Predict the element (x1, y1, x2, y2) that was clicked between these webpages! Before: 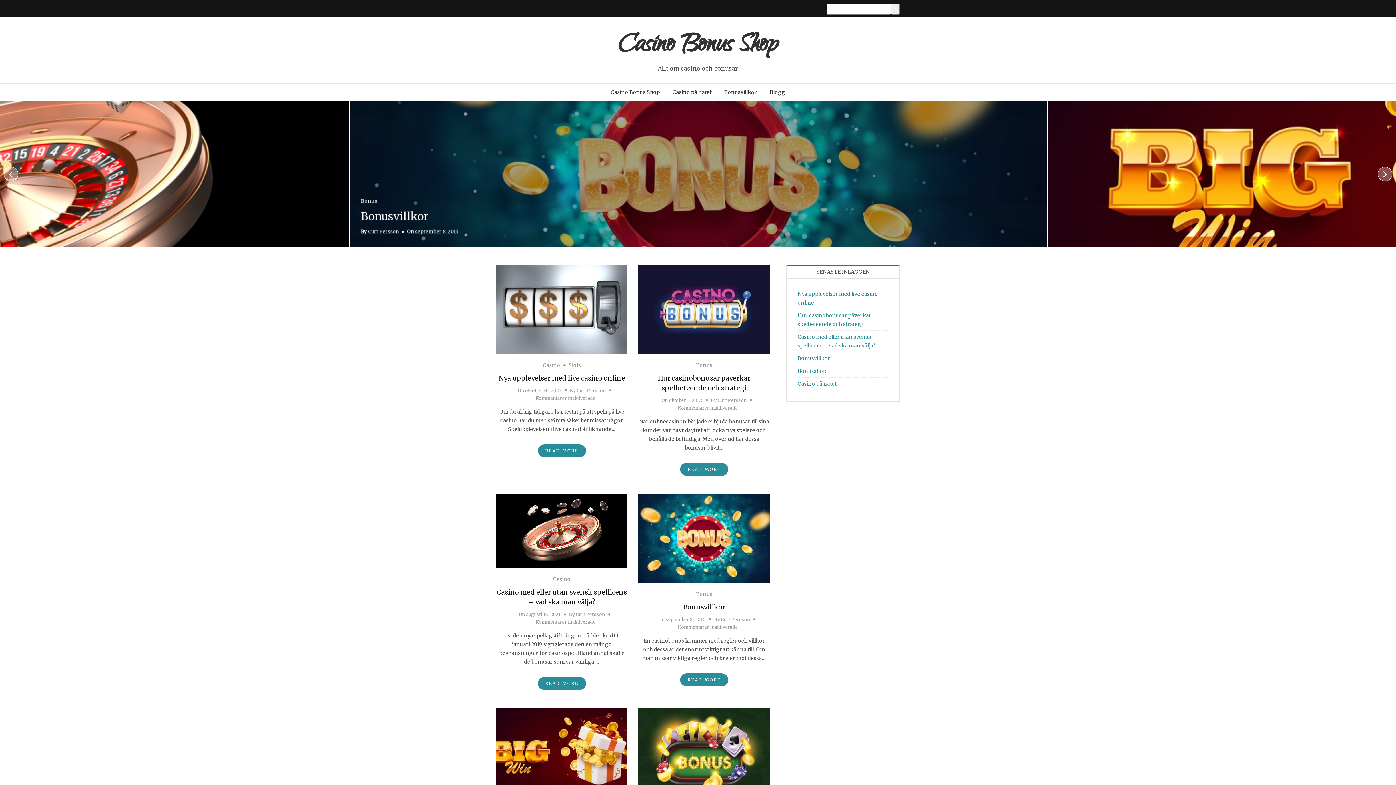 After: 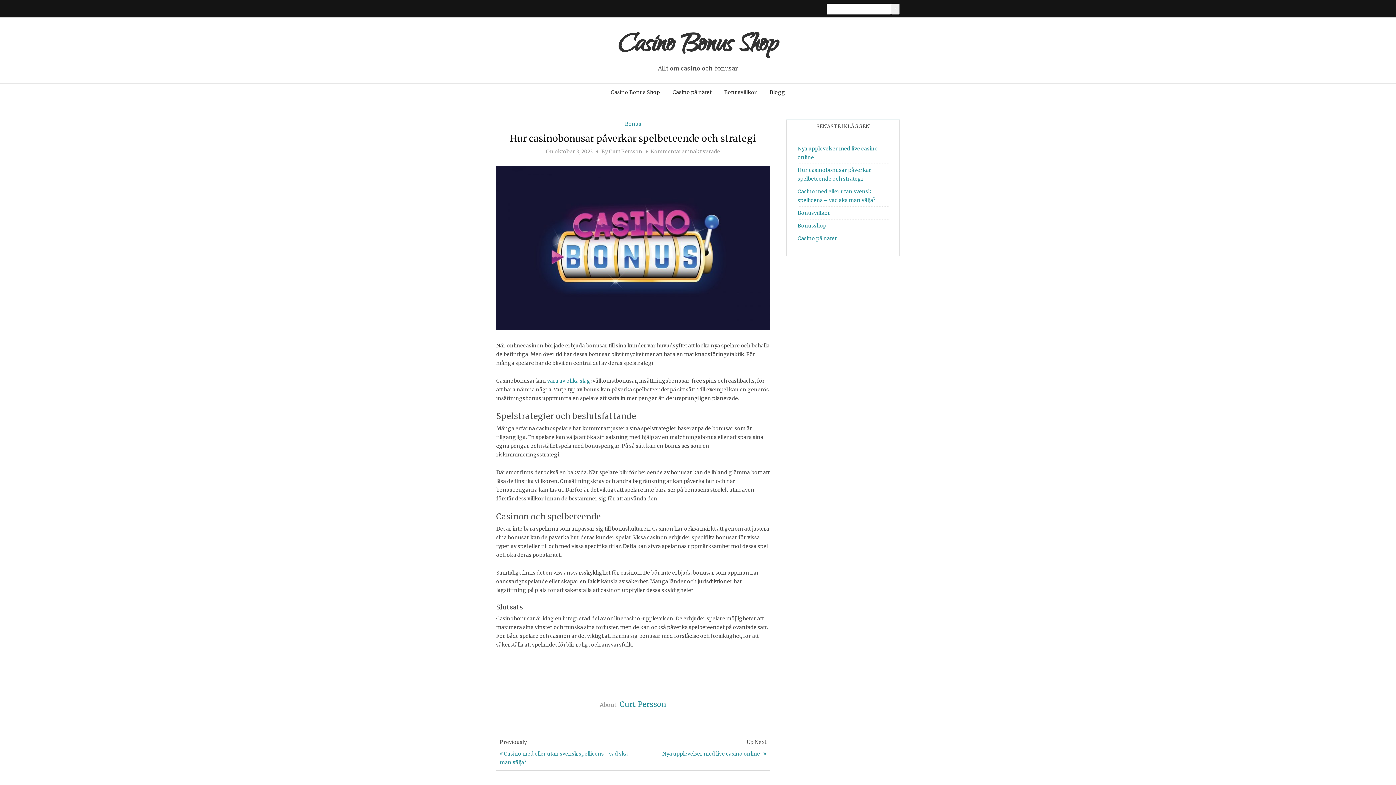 Action: label: Hur casinobonusar påverkar spelbeteende och strategi bbox: (1059, 209, 1346, 223)